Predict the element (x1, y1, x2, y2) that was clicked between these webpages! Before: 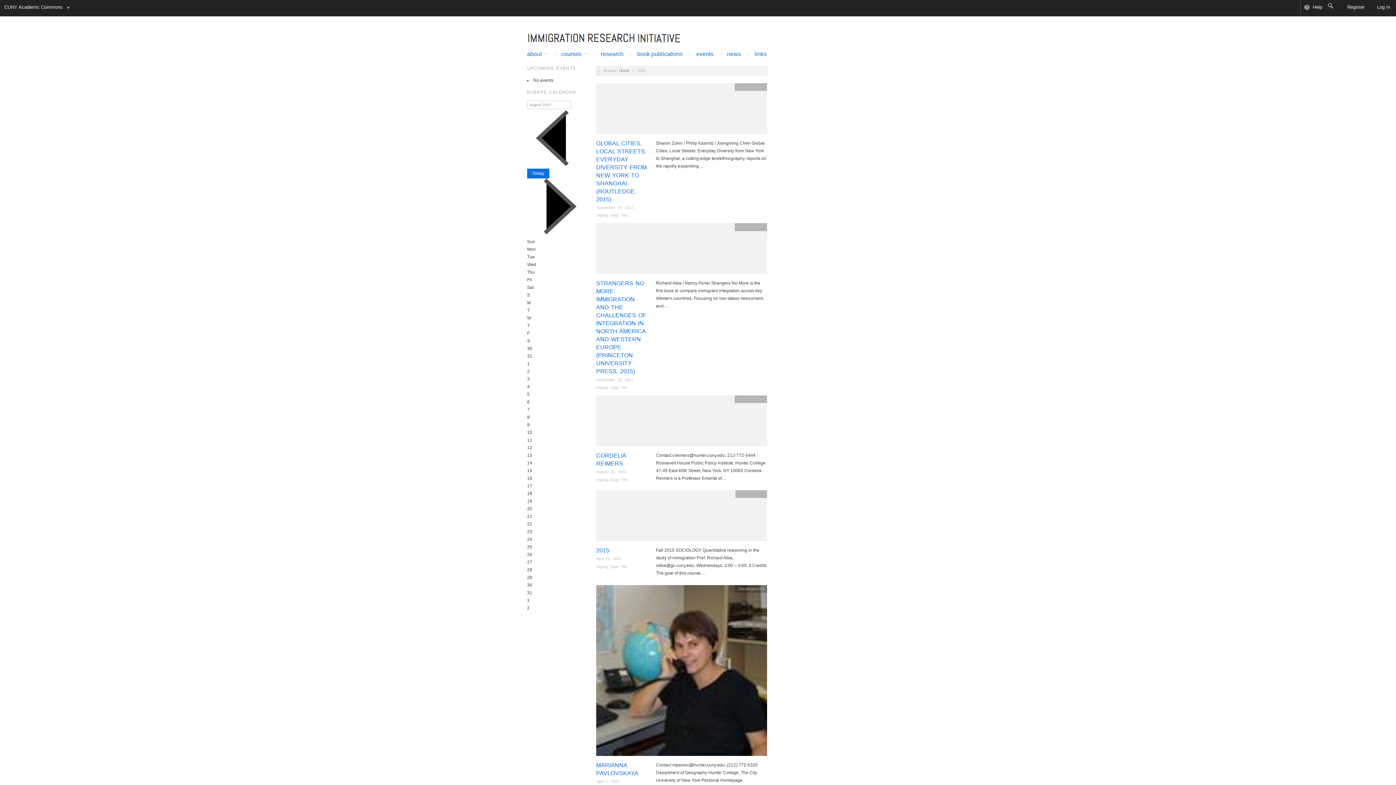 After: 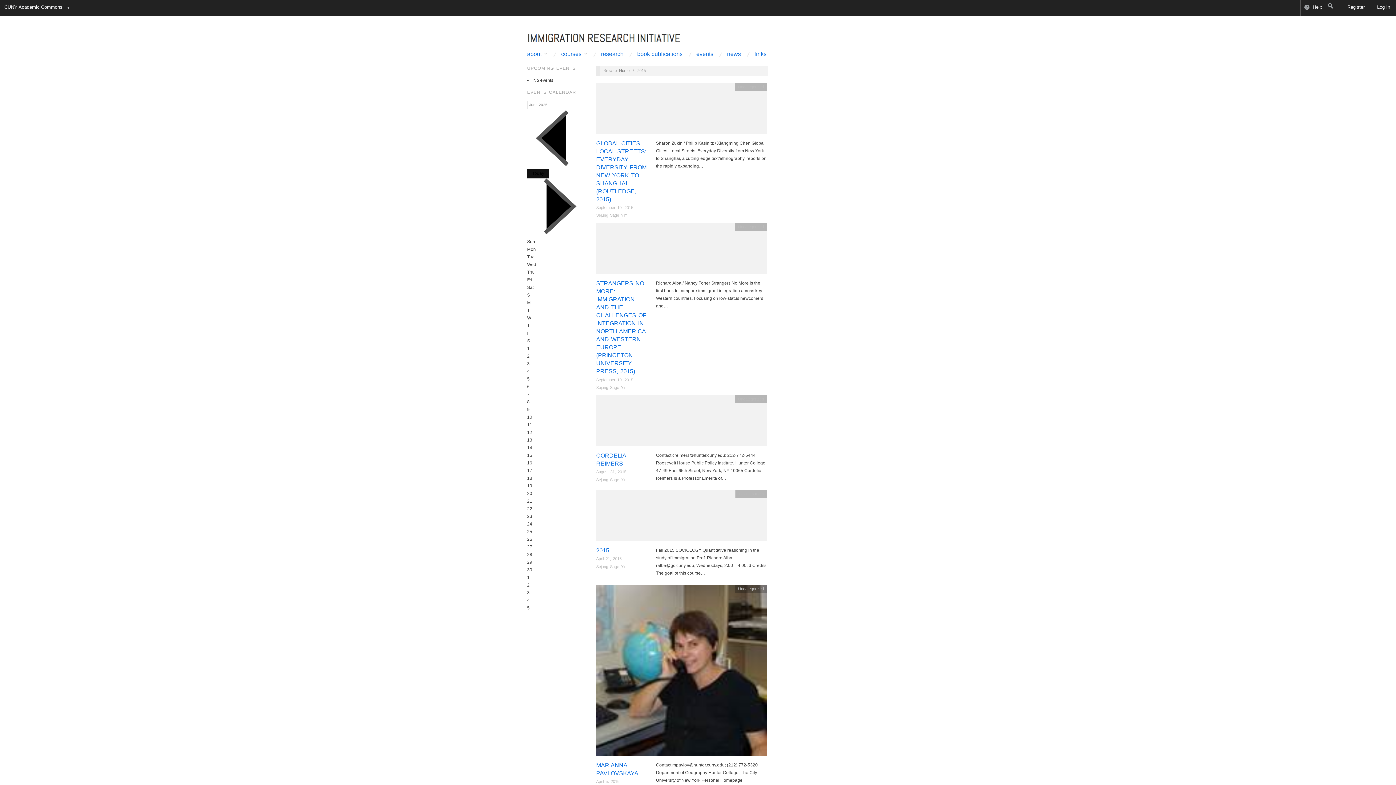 Action: bbox: (527, 168, 549, 178) label: Today 